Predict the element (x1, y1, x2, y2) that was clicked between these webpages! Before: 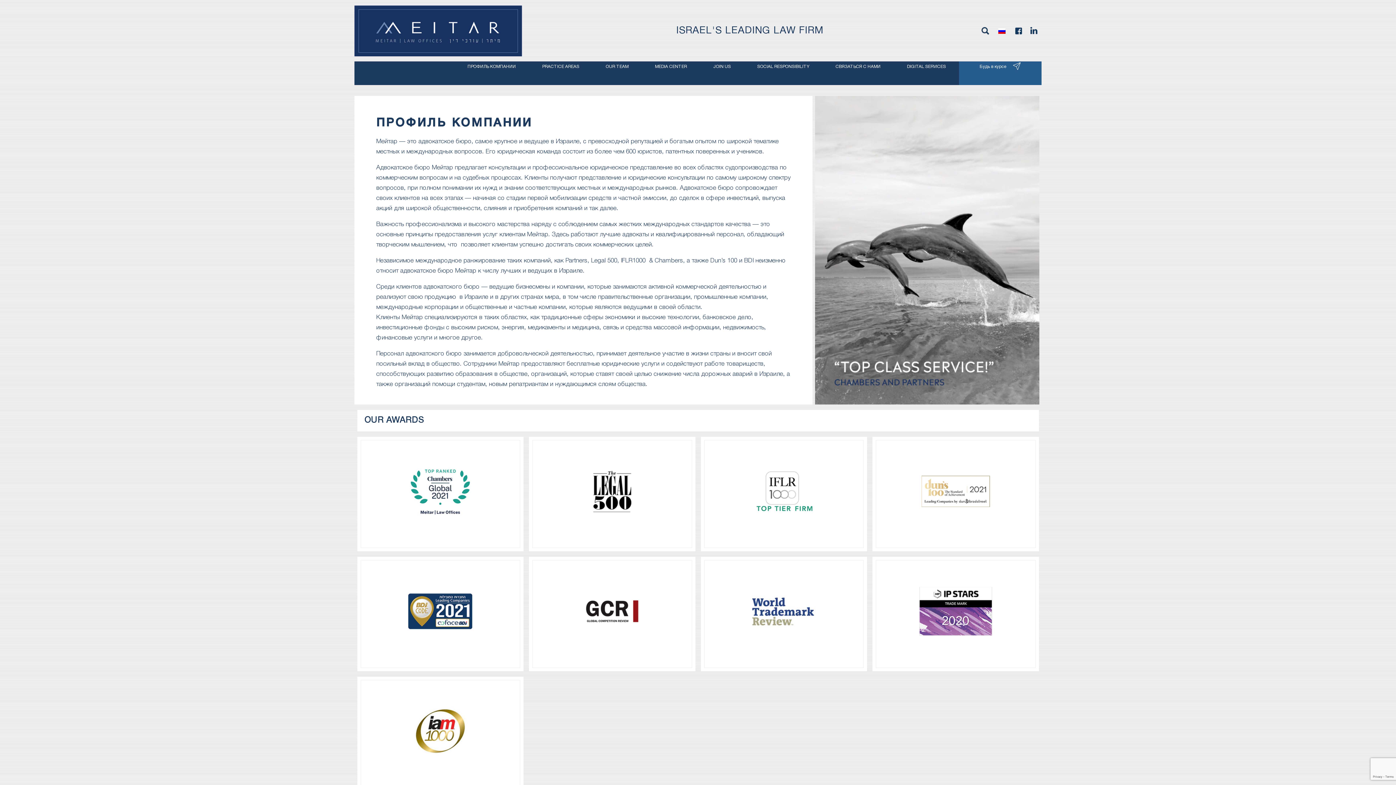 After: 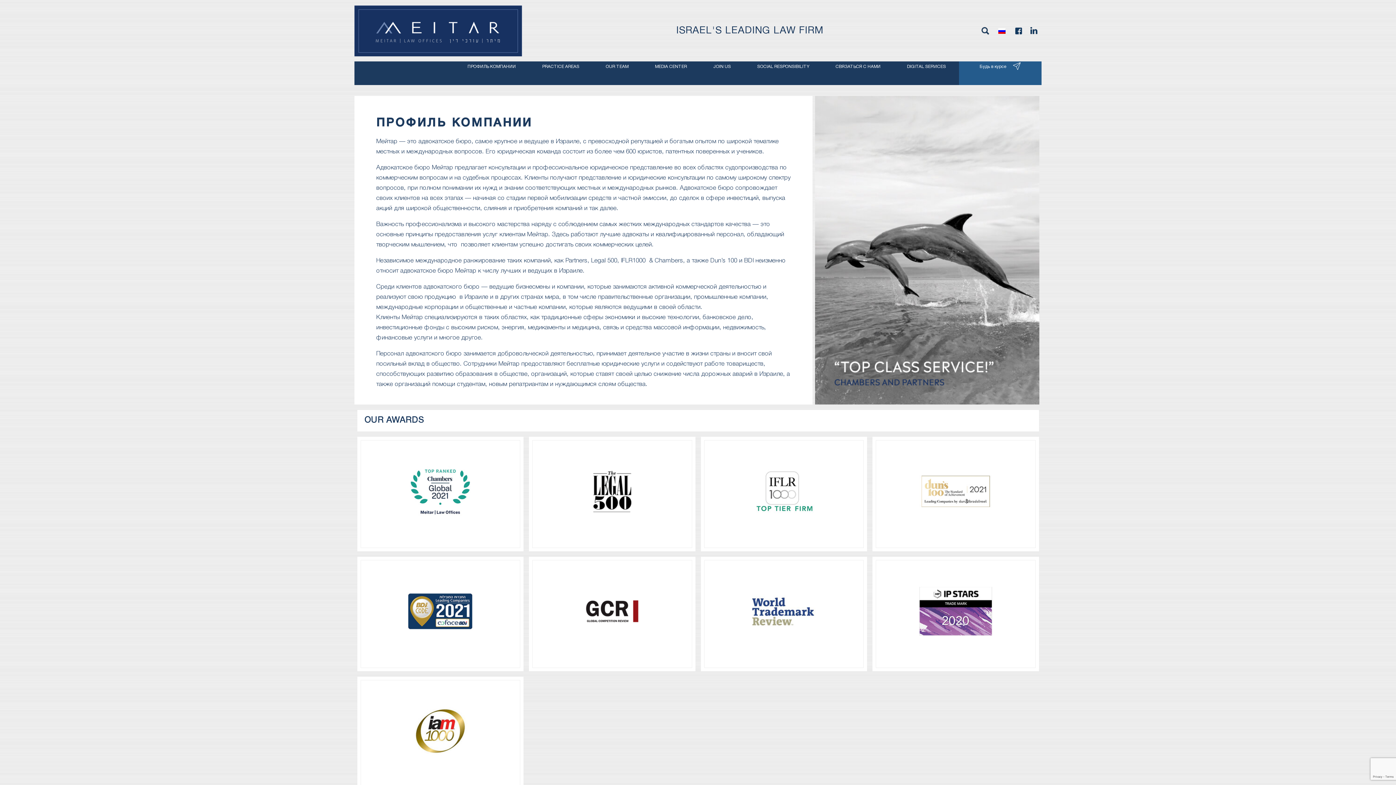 Action: bbox: (1030, 28, 1038, 33)